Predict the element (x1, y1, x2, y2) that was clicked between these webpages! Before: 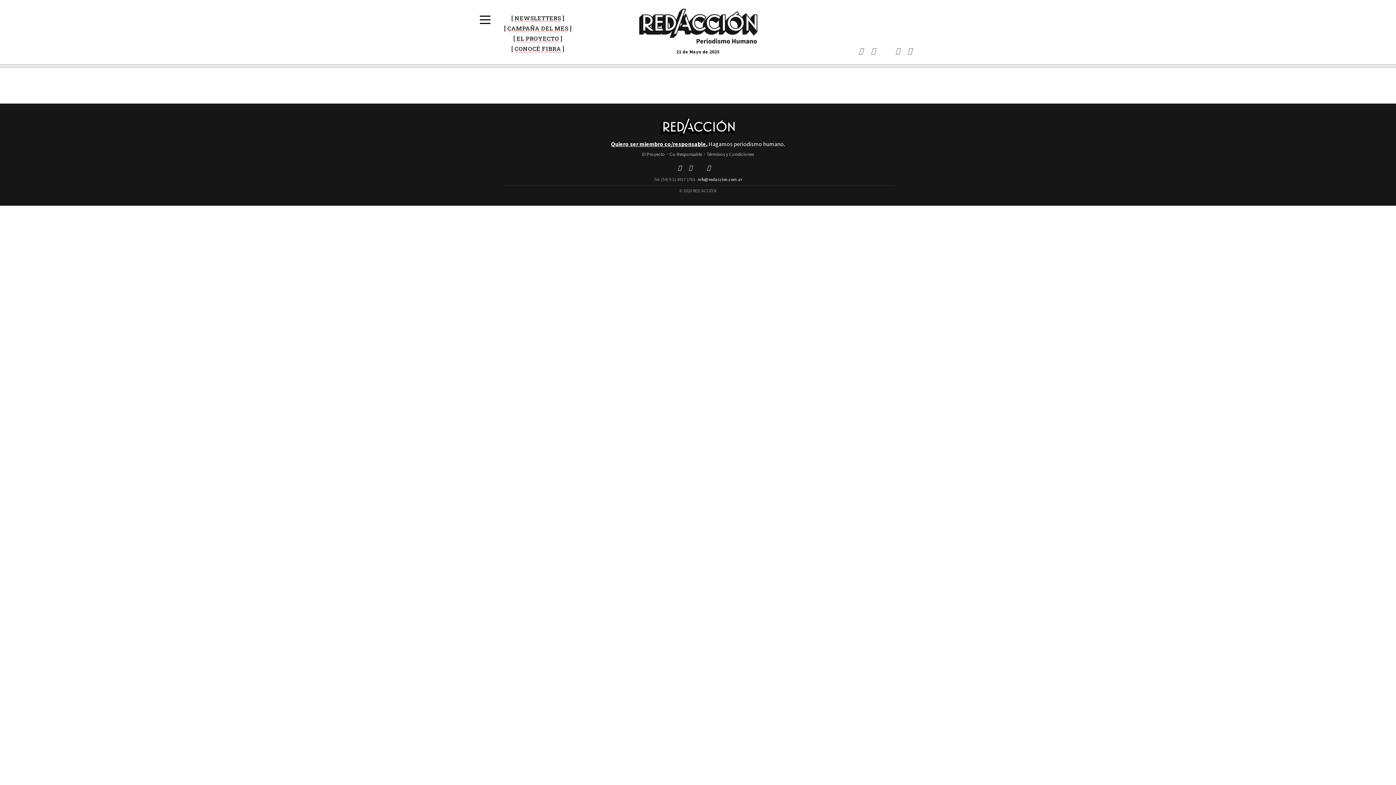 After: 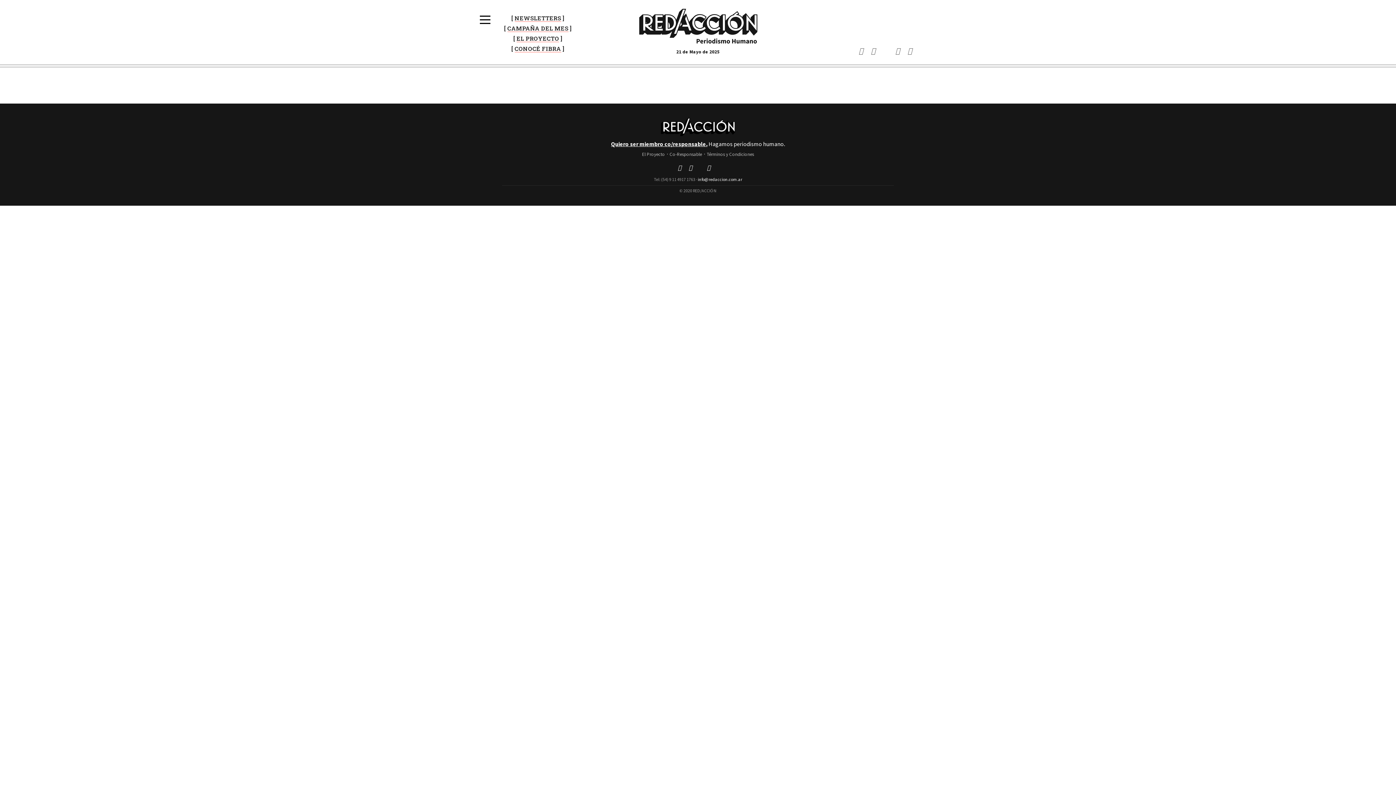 Action: bbox: (904, 46, 915, 54)